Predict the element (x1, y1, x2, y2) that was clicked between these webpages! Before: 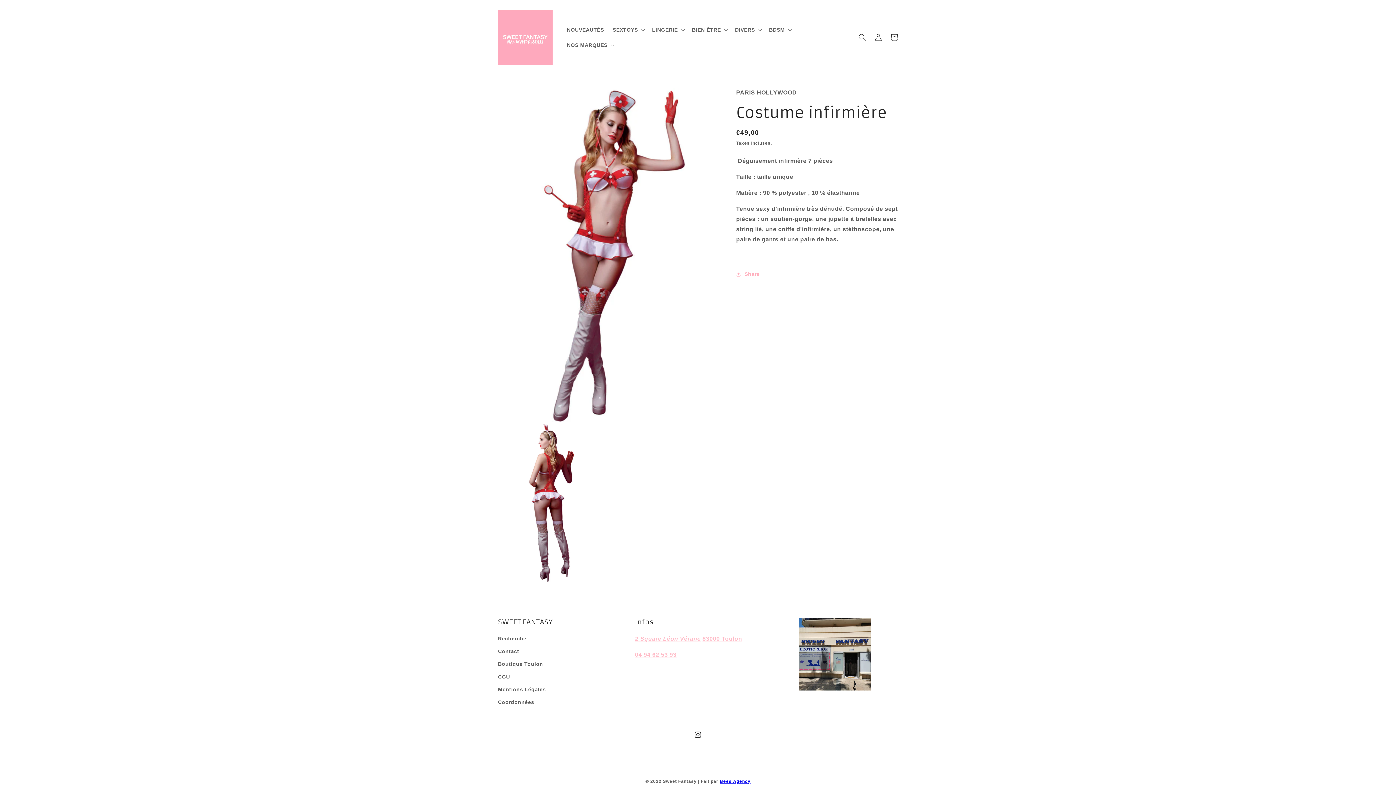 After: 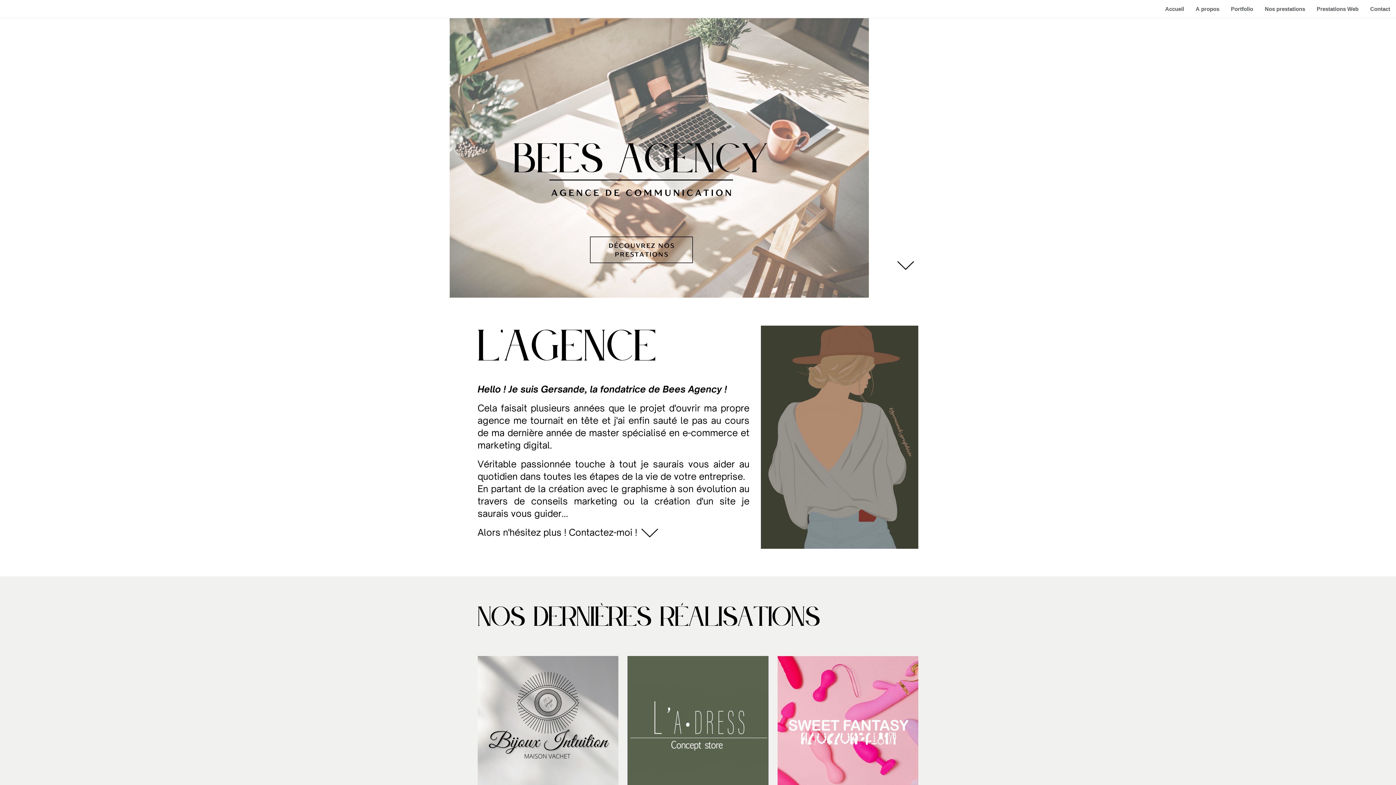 Action: label: Bees Agency bbox: (719, 778, 750, 784)